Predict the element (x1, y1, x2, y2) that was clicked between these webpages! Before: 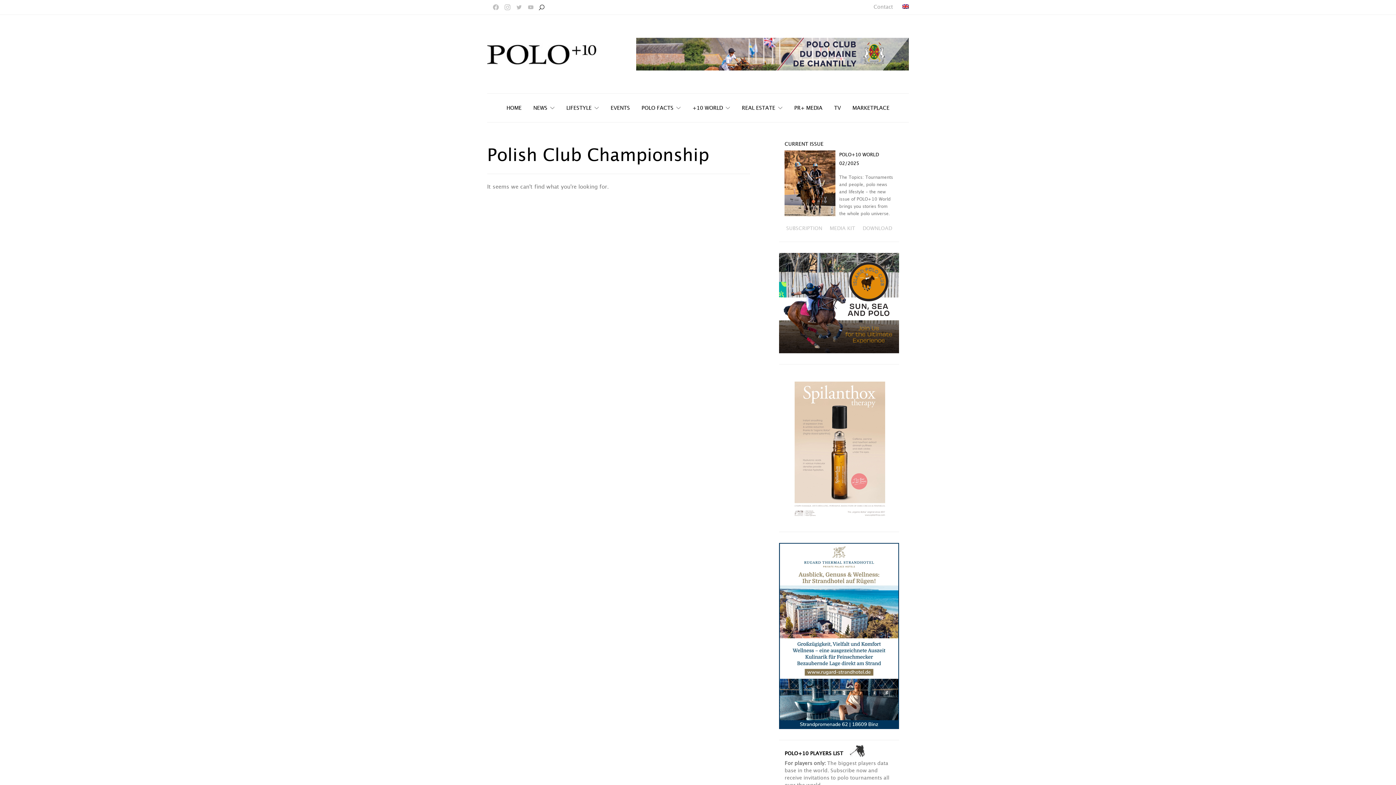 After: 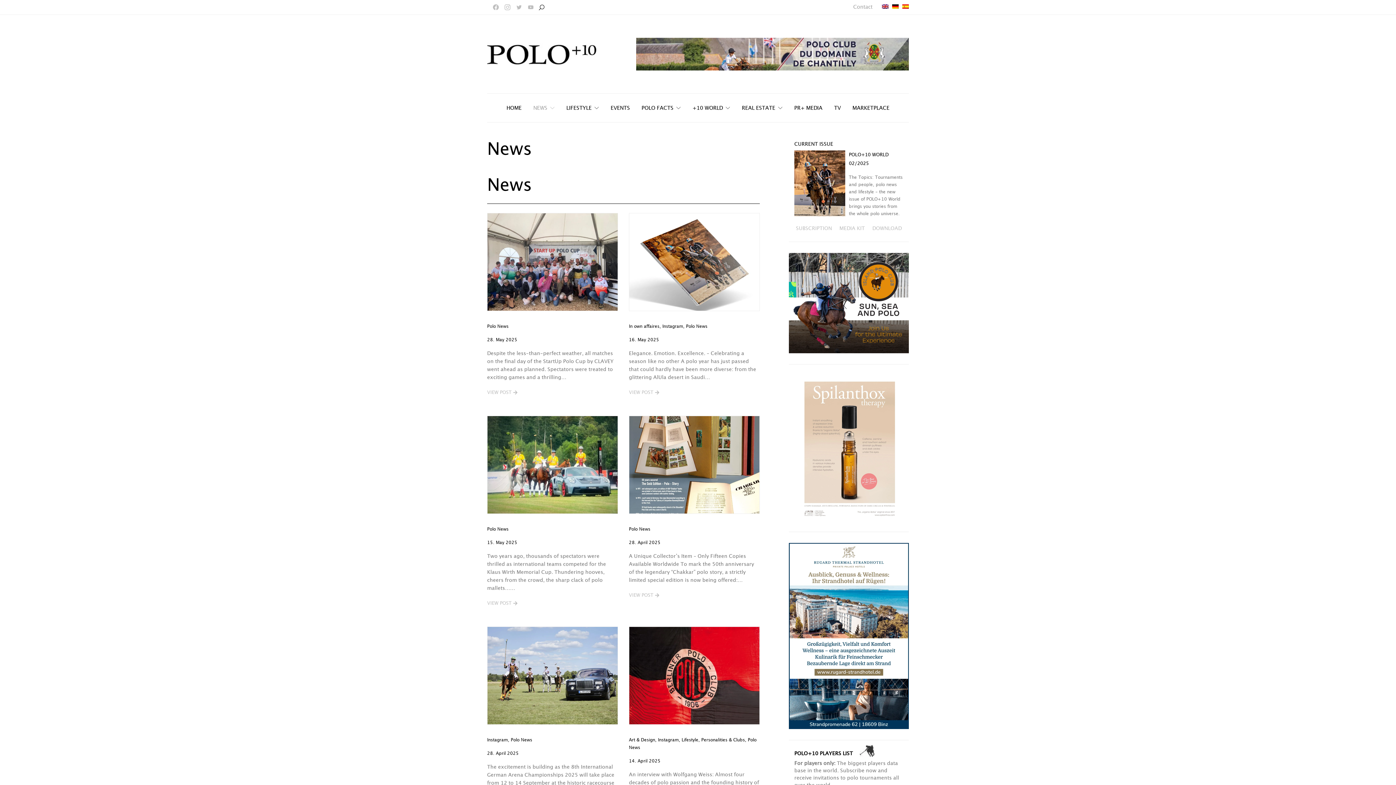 Action: label: NEWS bbox: (533, 93, 554, 122)